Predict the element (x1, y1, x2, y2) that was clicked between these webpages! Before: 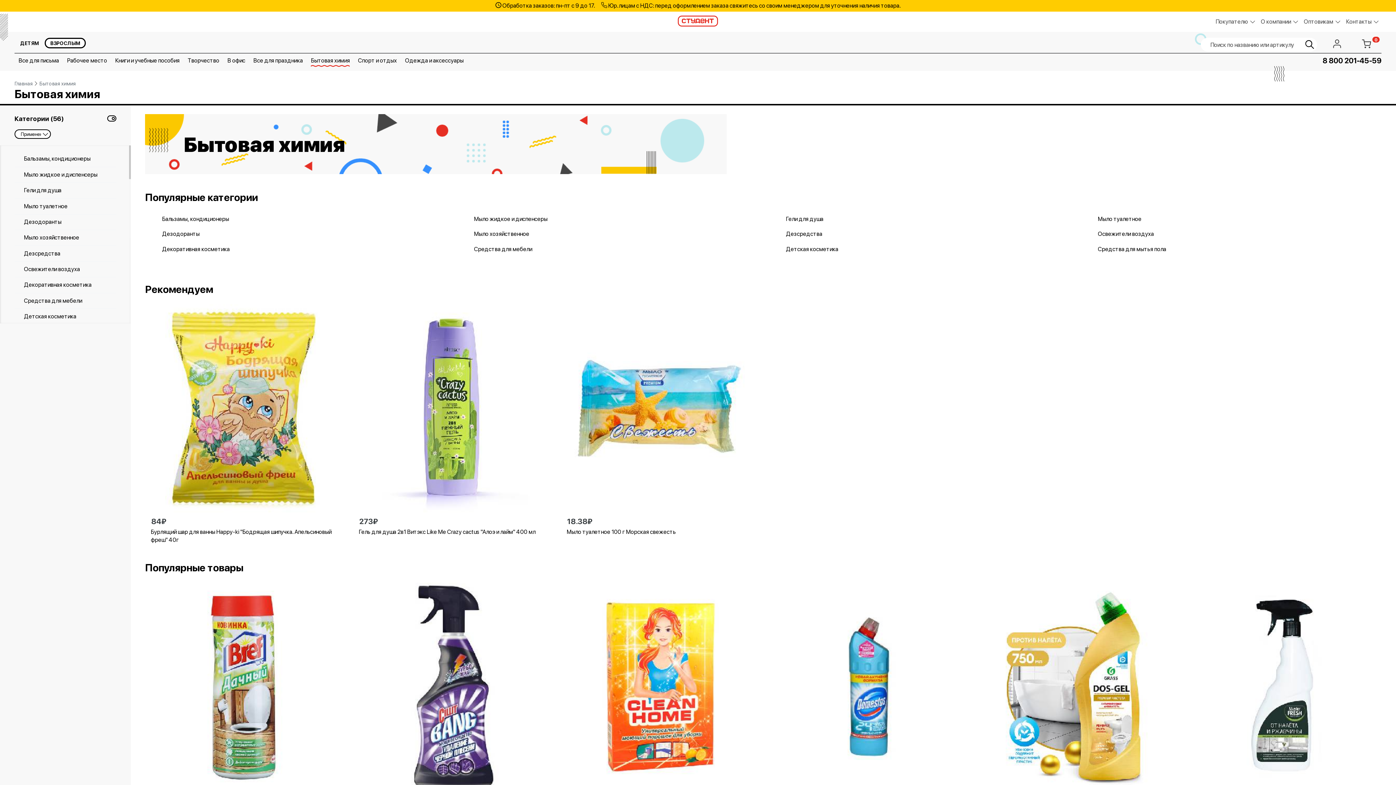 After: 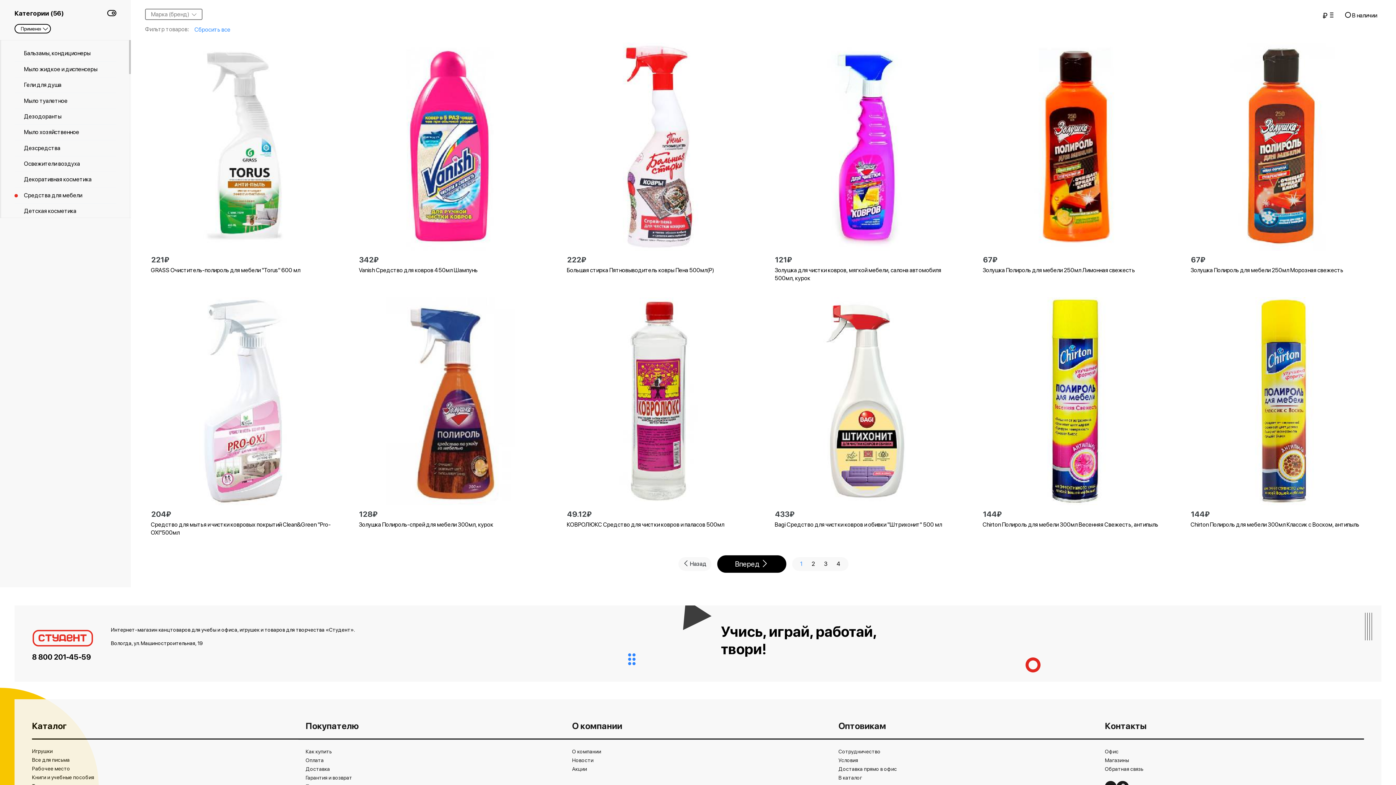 Action: label: Средства для мебели bbox: (474, 245, 532, 252)